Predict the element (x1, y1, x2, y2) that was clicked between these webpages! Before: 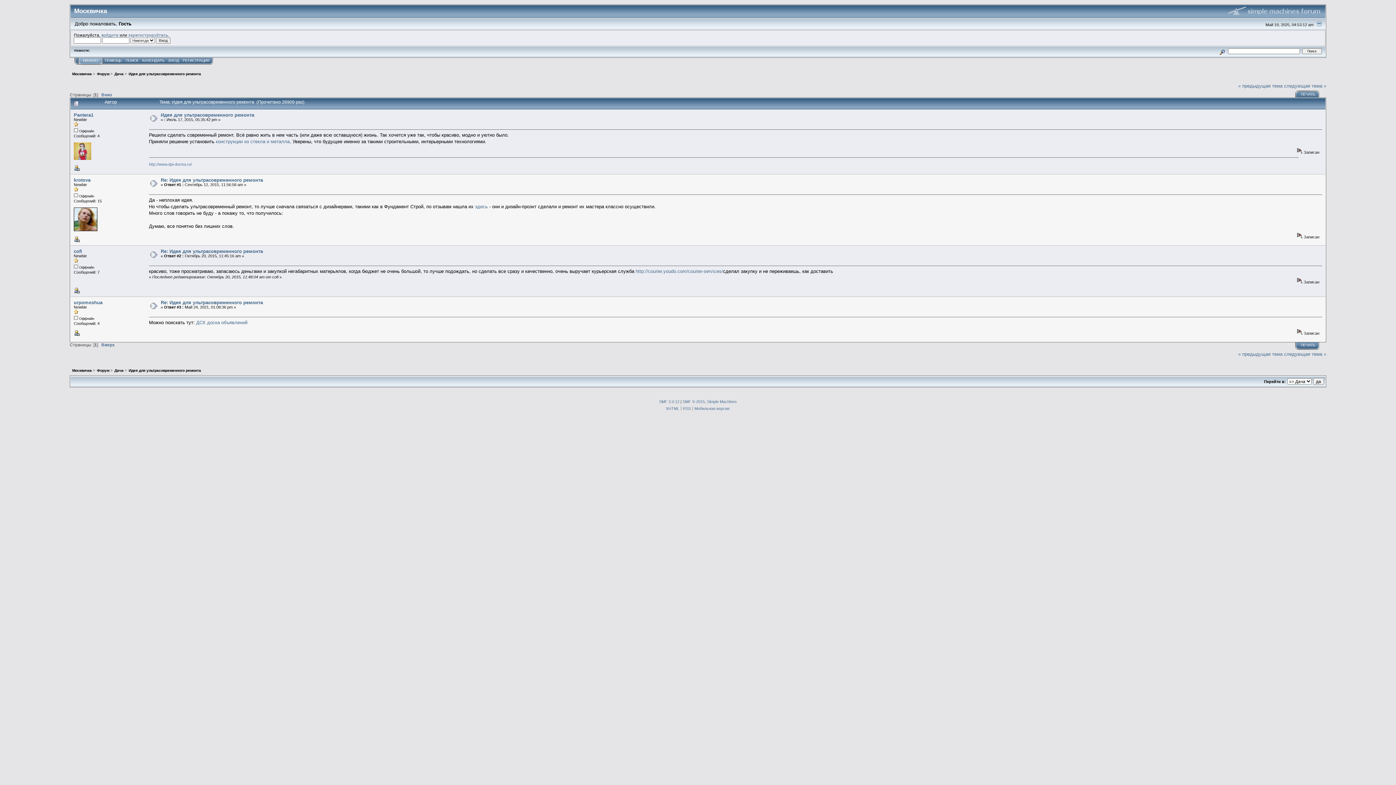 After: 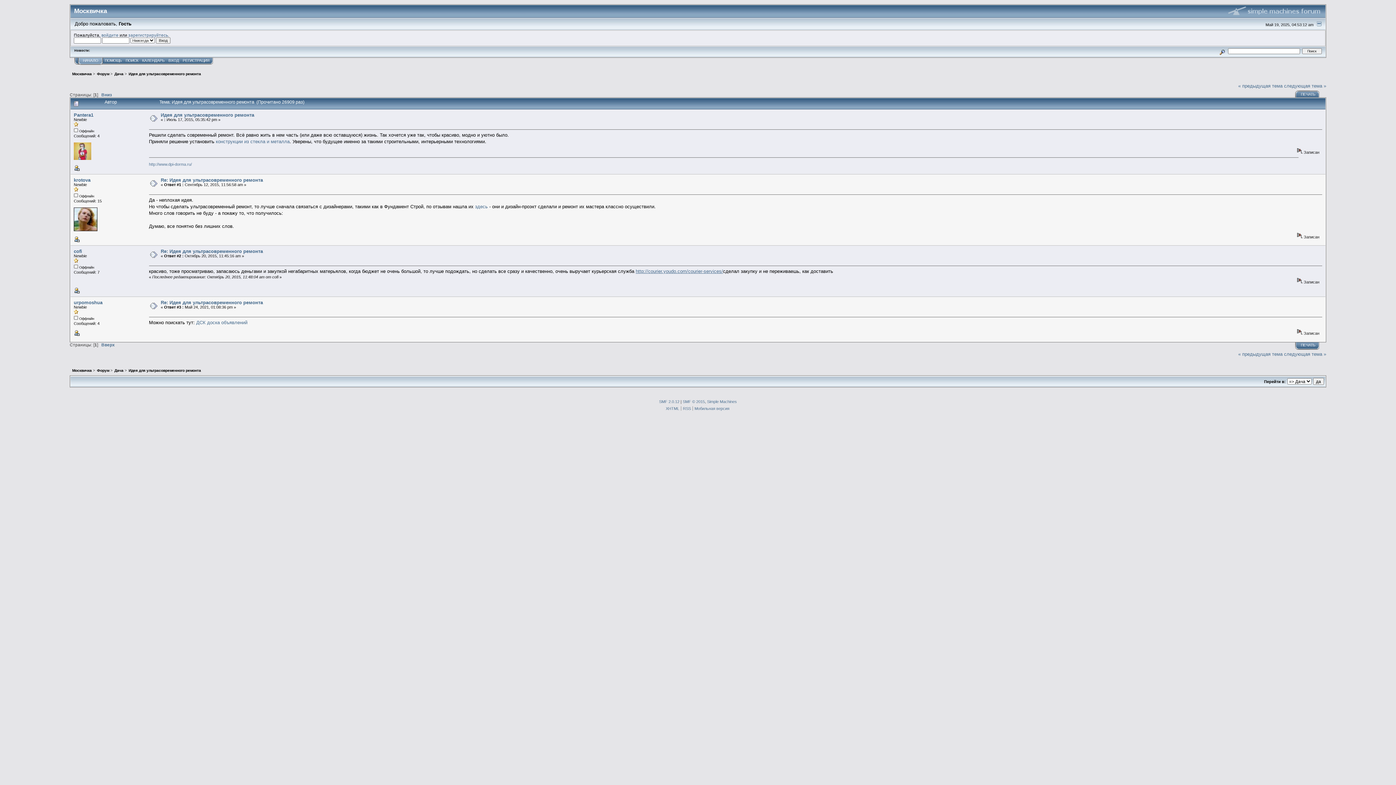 Action: bbox: (635, 268, 723, 274) label: http://courier.youdo.com/courier-services/